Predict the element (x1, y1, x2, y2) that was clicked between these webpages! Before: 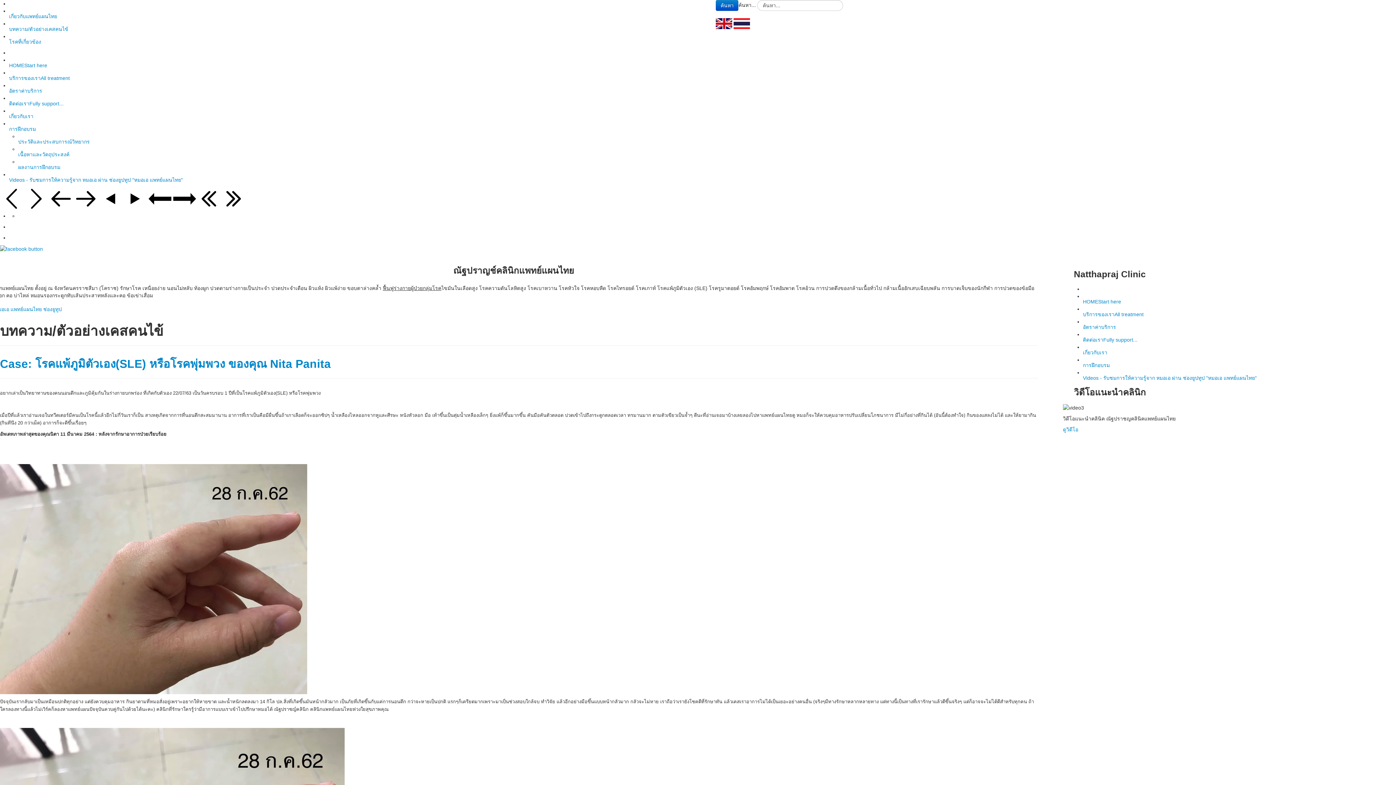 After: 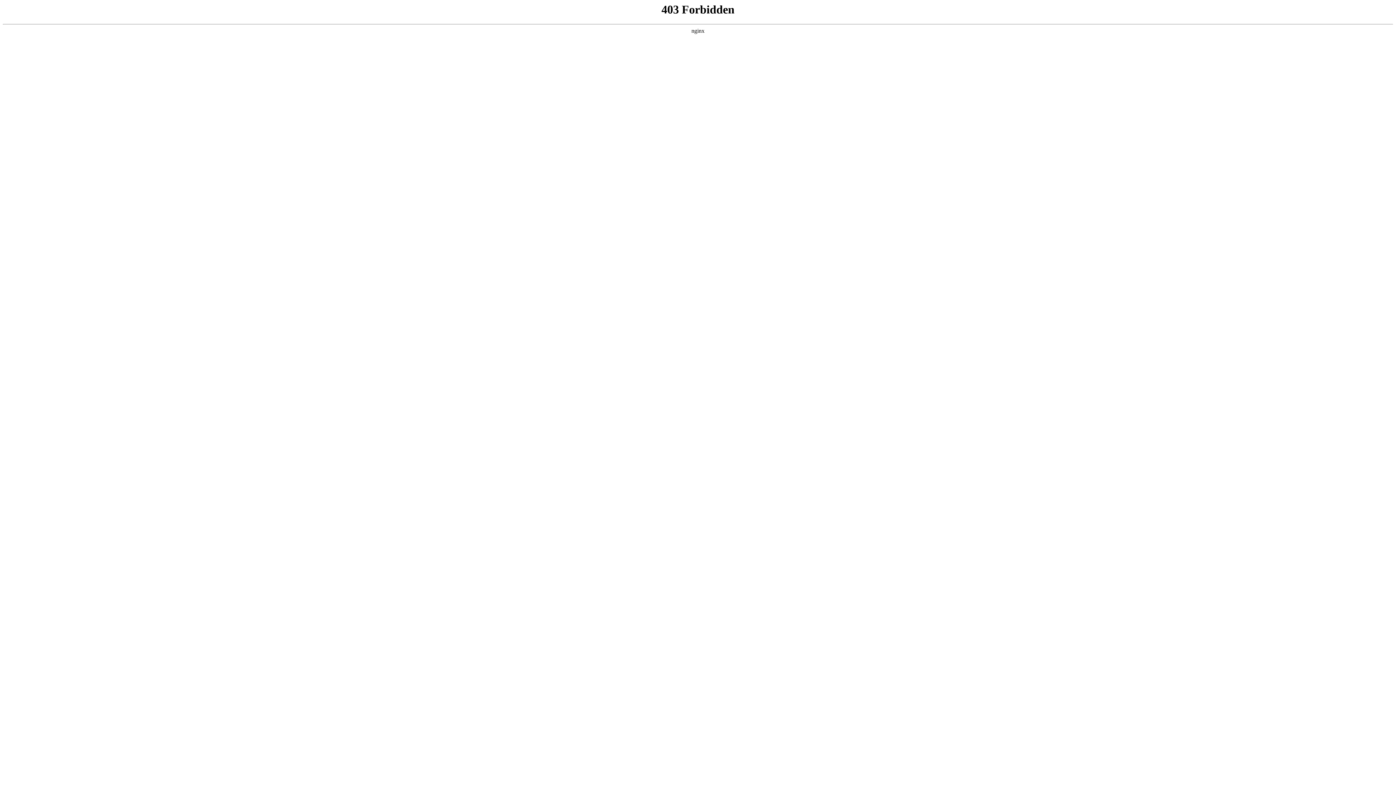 Action: label: ค้นหา bbox: (716, 0, 738, 10)